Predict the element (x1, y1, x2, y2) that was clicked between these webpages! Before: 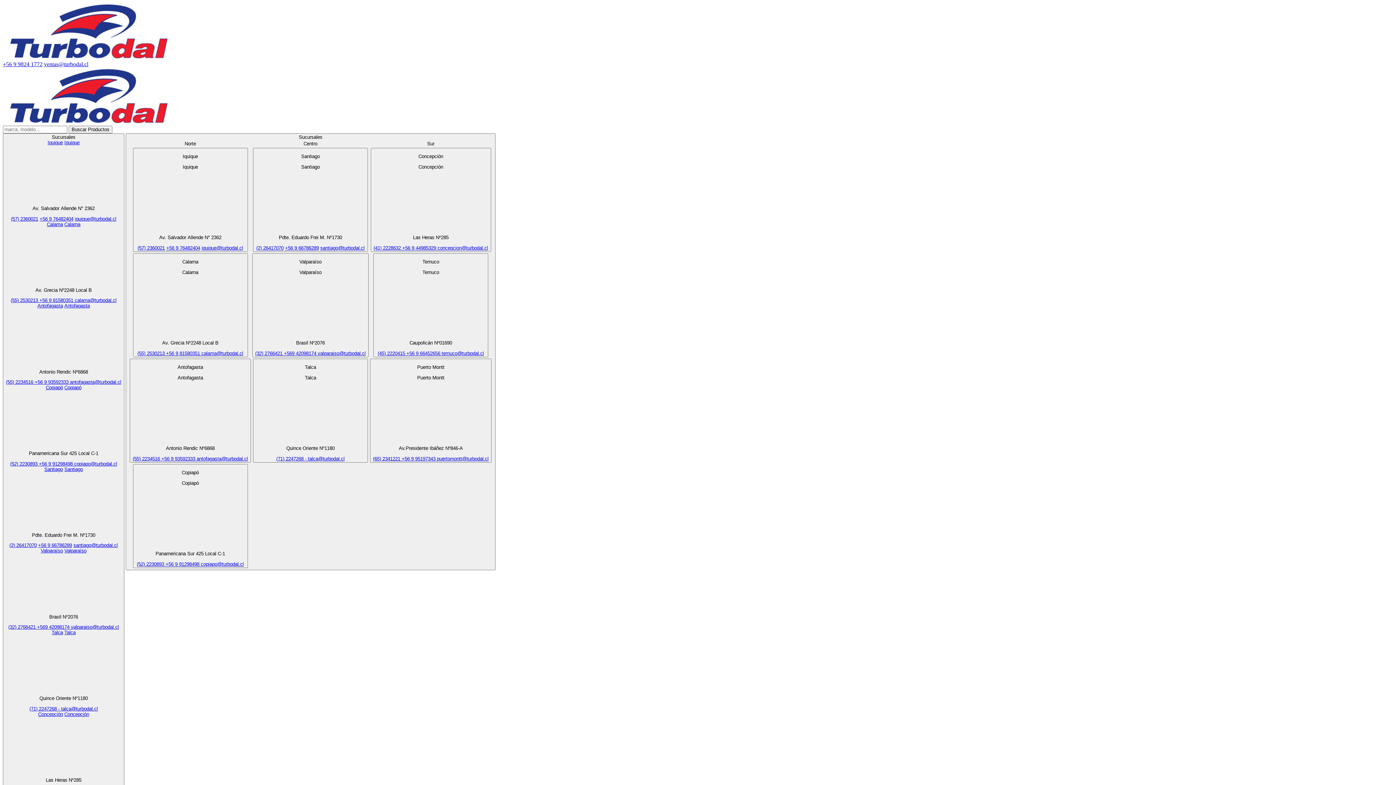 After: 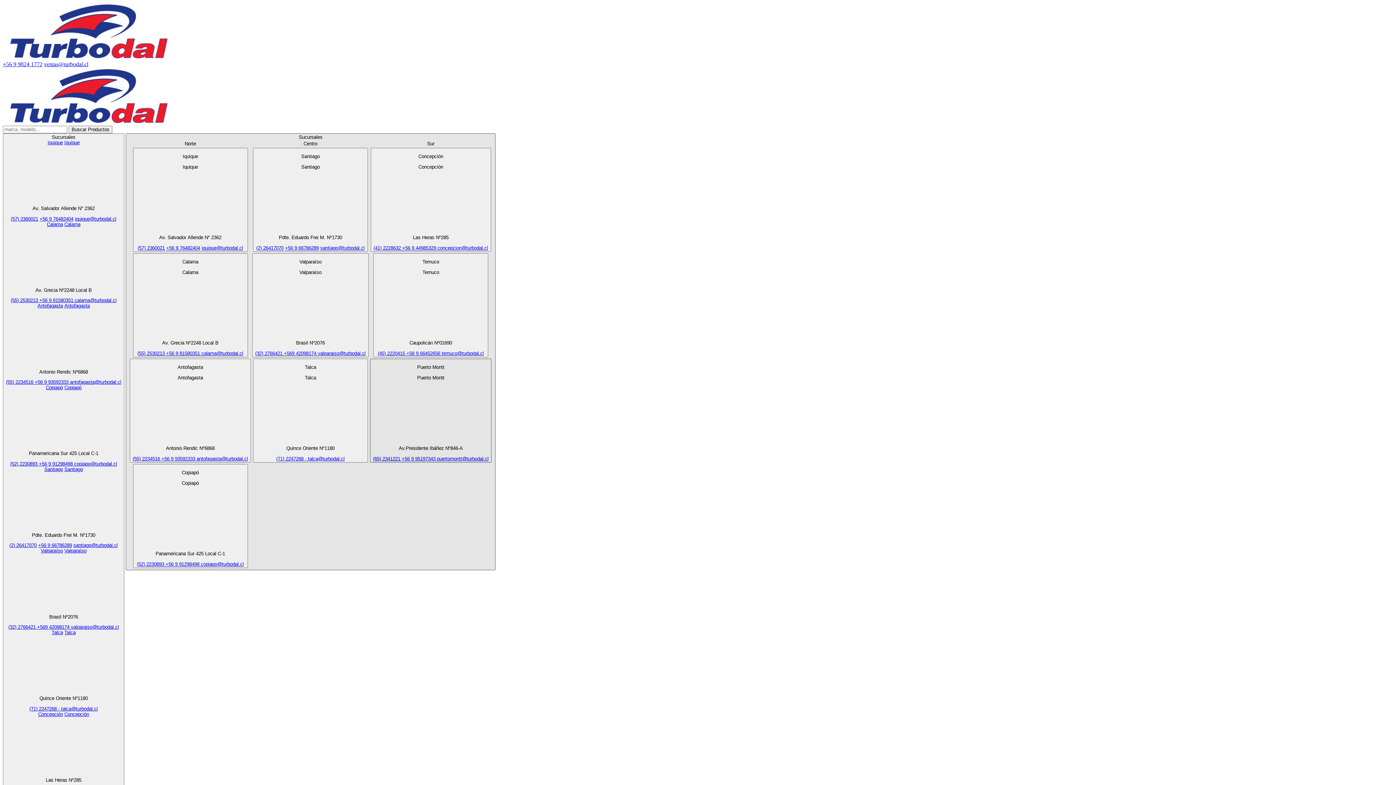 Action: bbox: (437, 456, 488, 461) label: puertomontt@turbodal.cl